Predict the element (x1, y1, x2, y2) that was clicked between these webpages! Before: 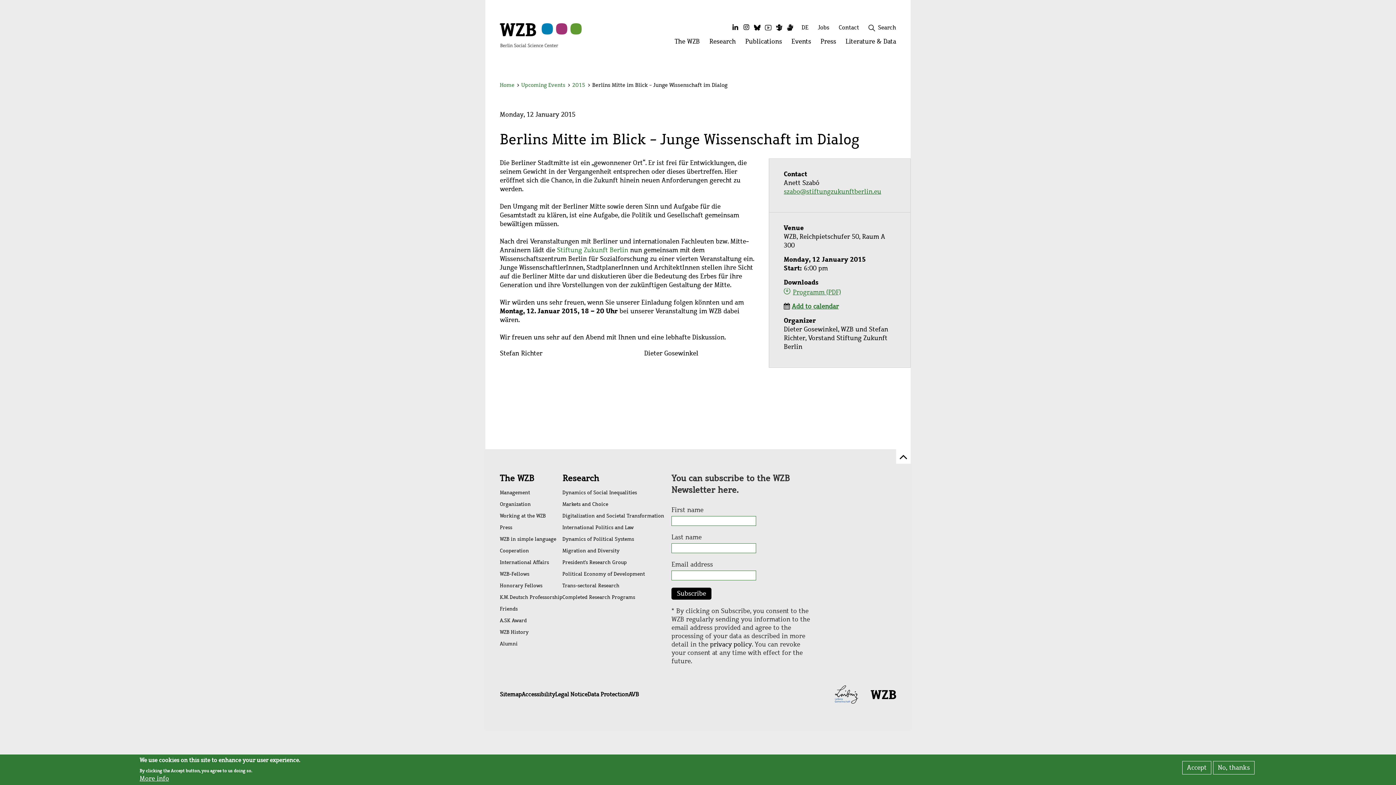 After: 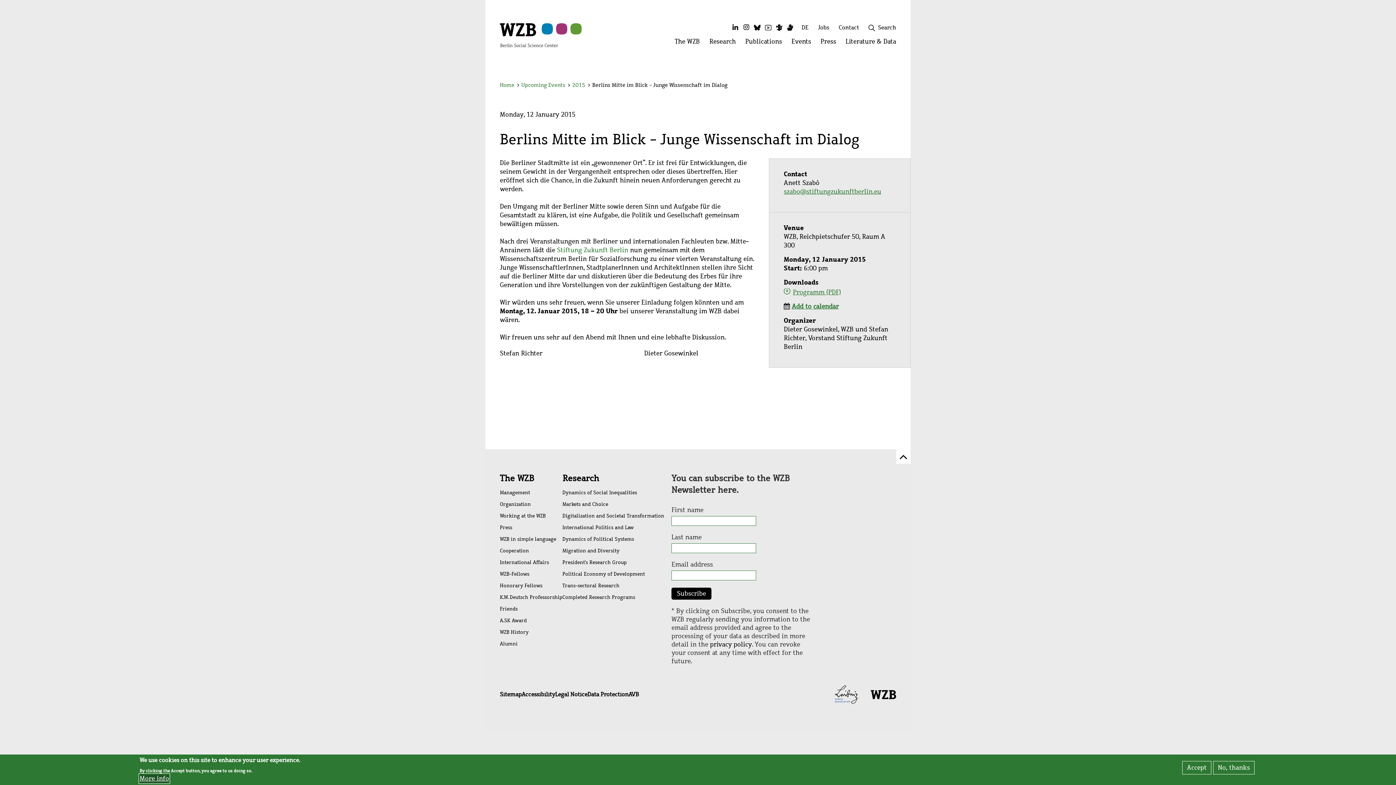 Action: label: More info bbox: (139, 774, 169, 783)